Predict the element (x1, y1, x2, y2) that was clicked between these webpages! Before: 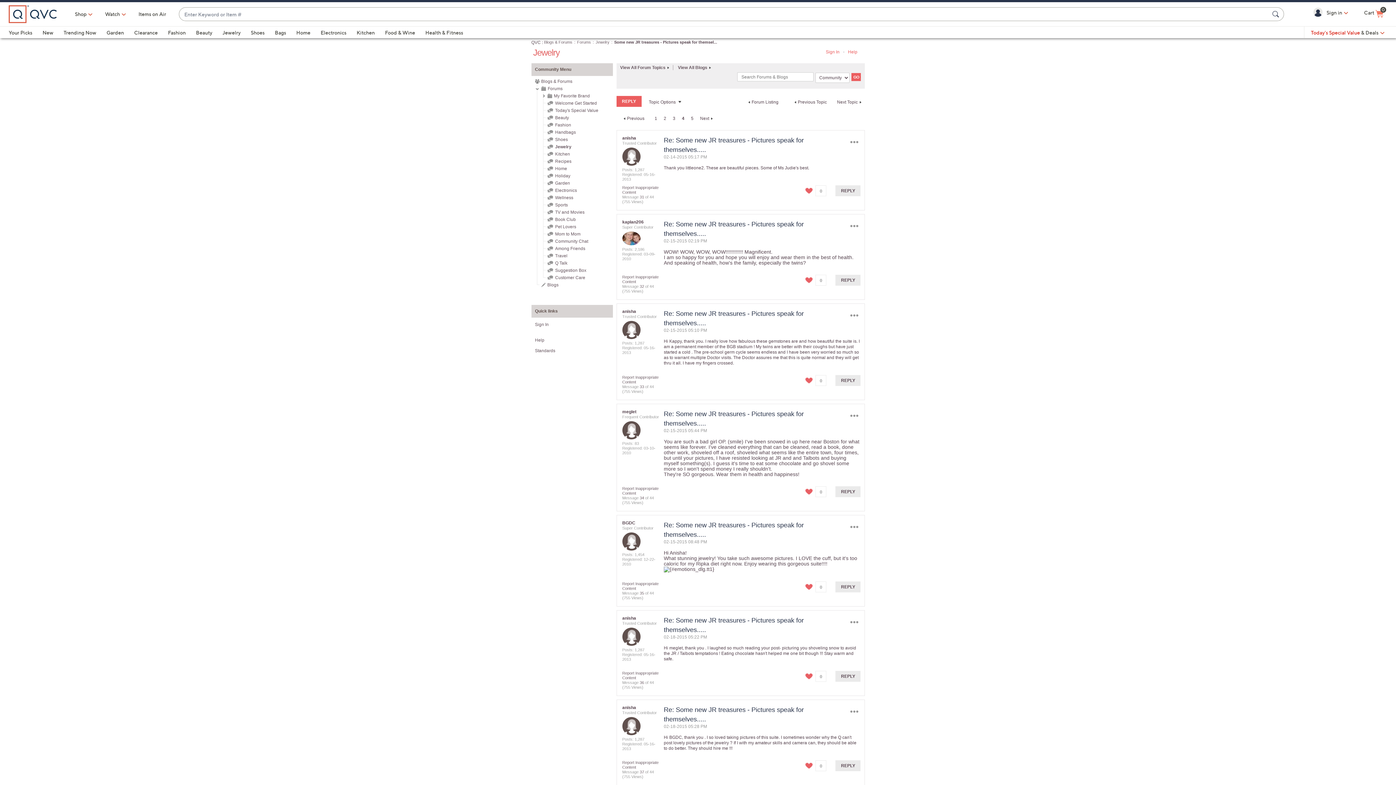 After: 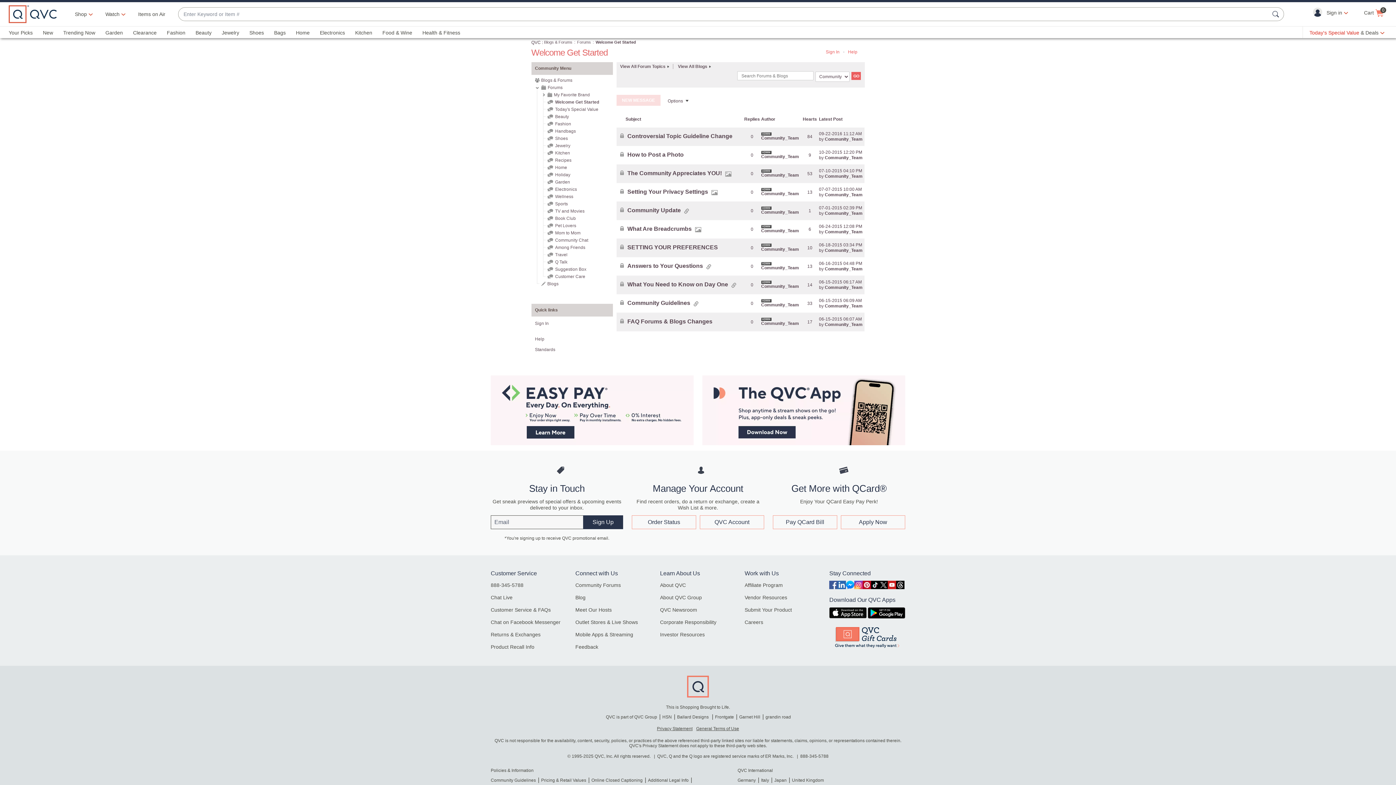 Action: bbox: (555, 100, 597, 105) label: Welcome Get Started